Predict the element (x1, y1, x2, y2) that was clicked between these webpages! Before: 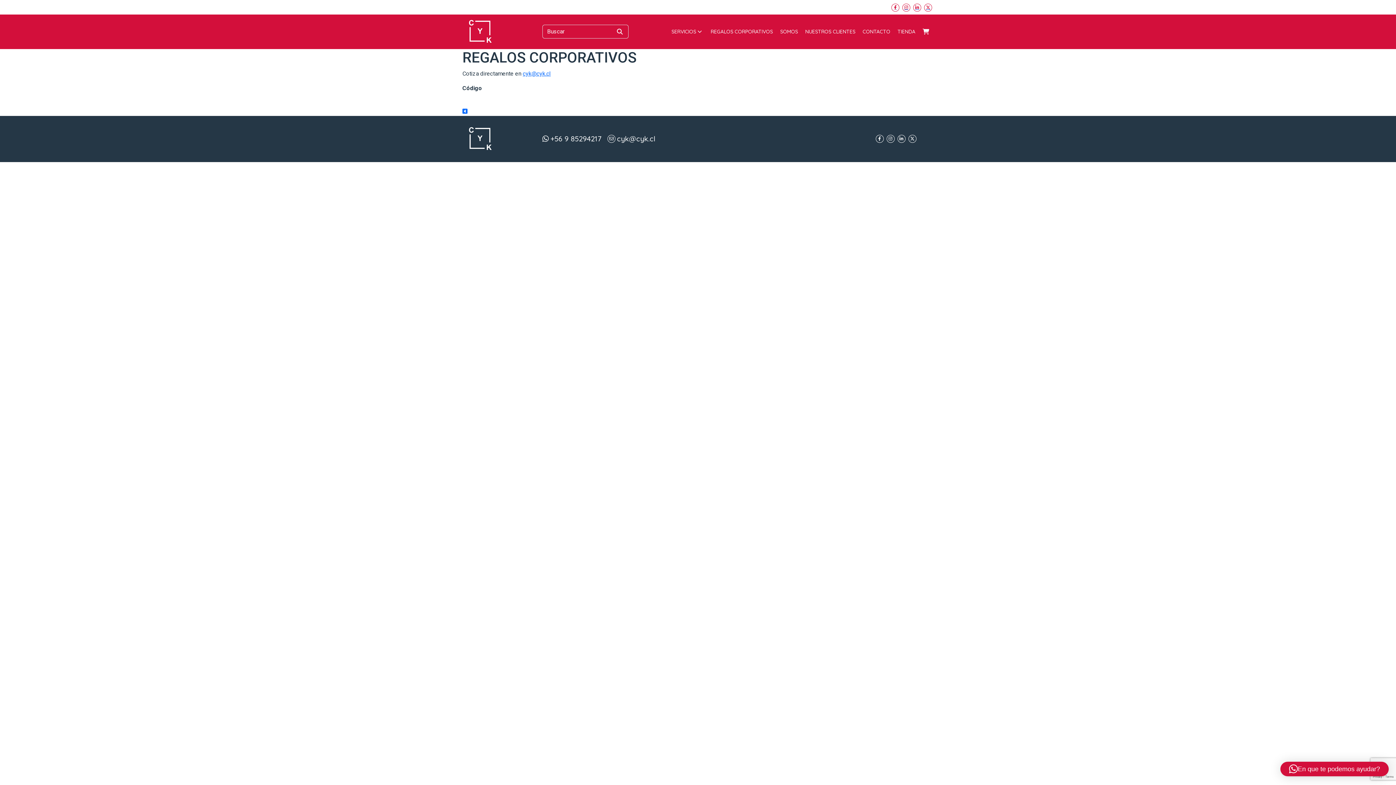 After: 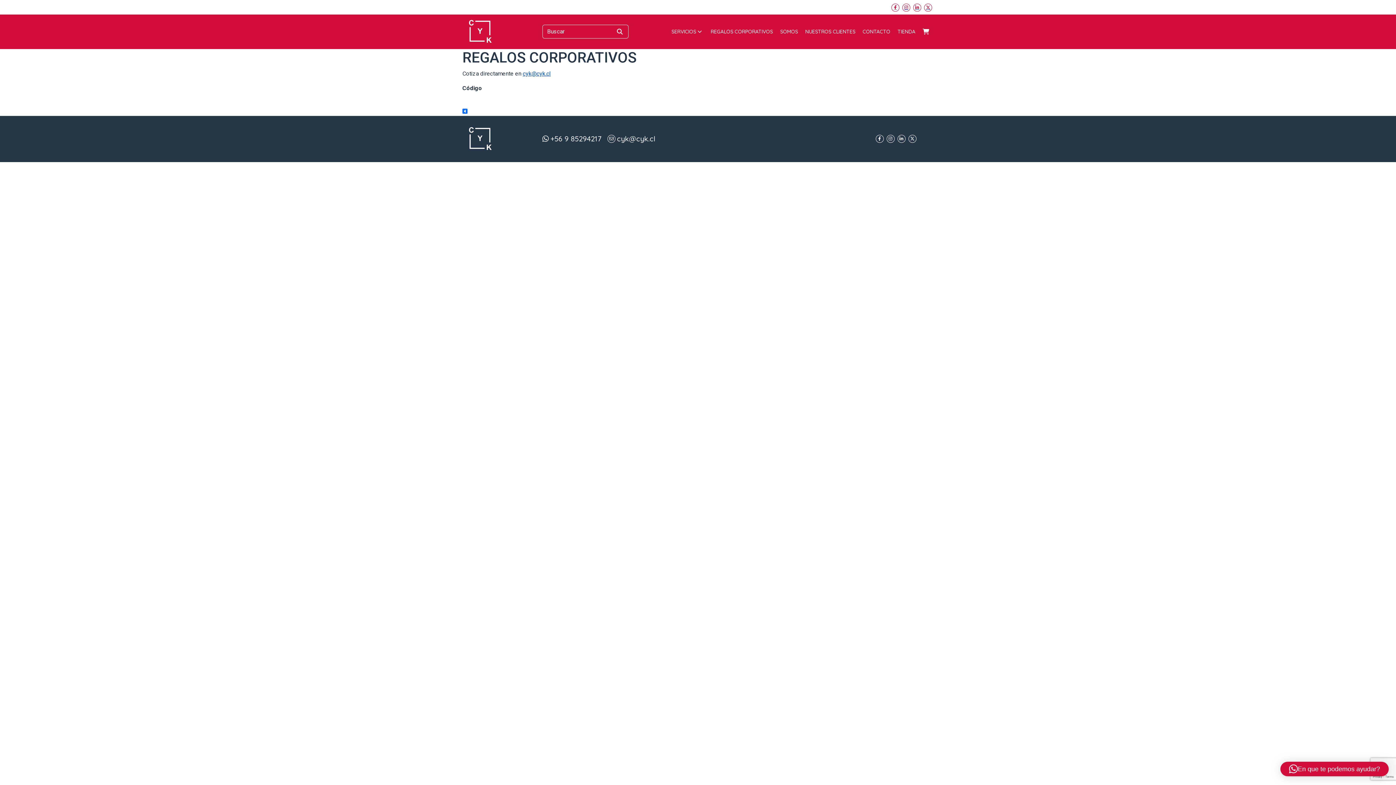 Action: label: cyk@cyk.cl bbox: (522, 70, 550, 77)